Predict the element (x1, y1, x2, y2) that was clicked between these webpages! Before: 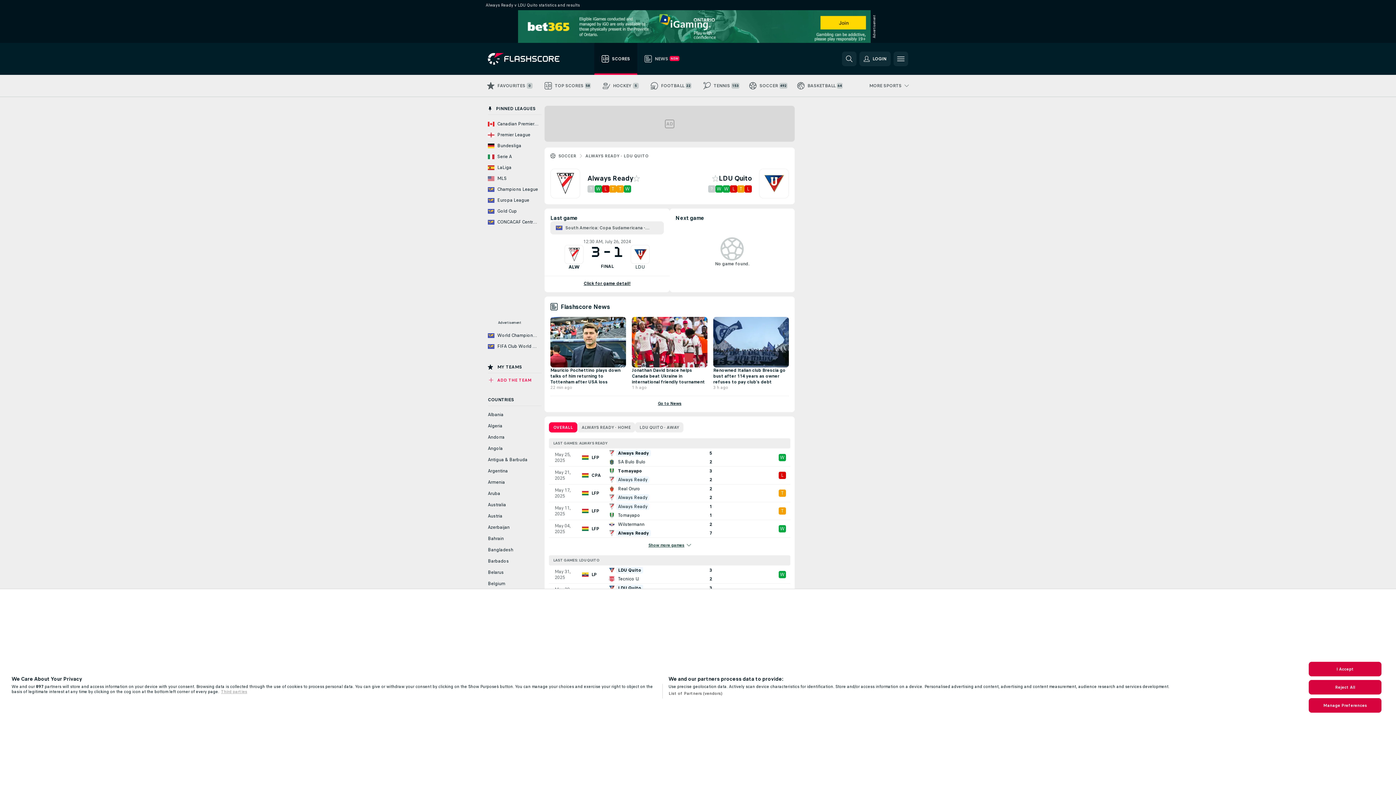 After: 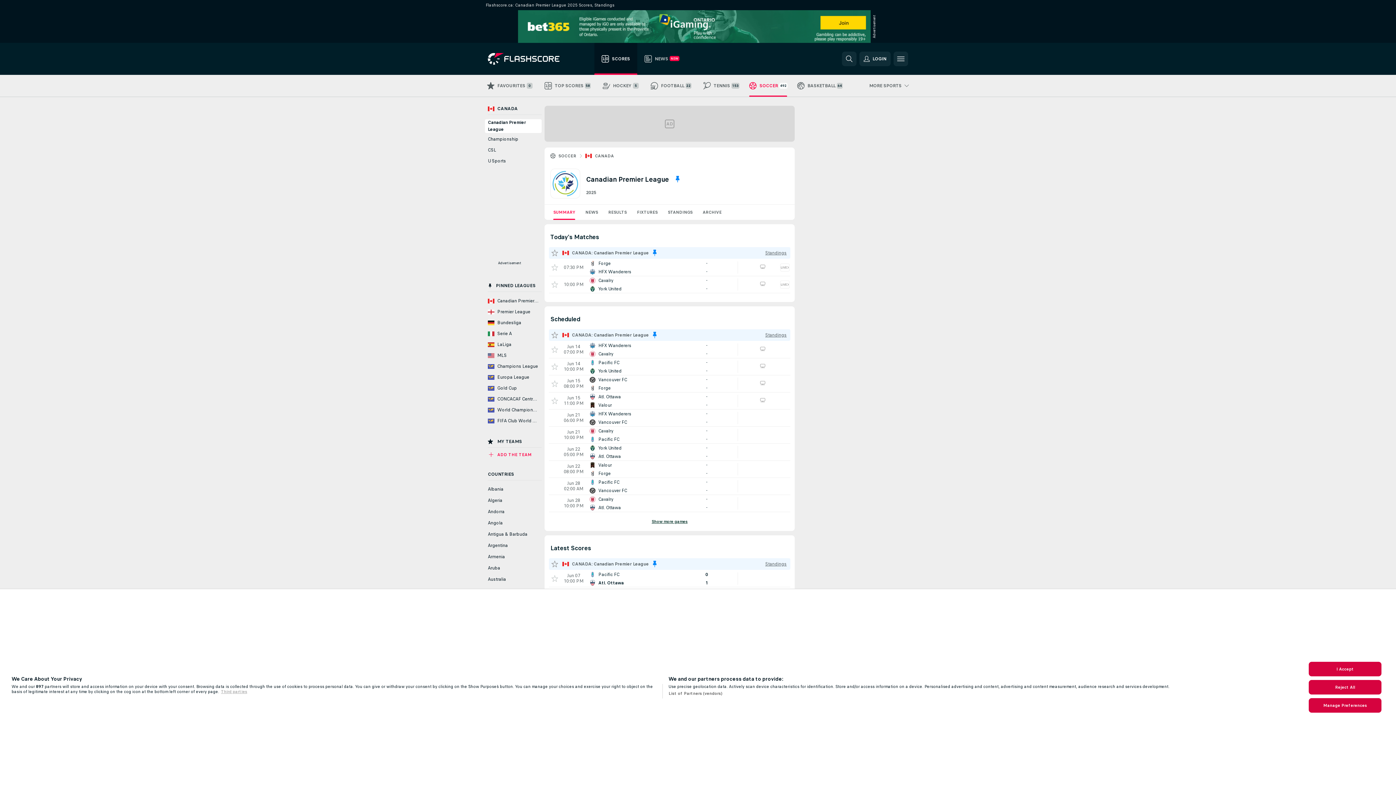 Action: bbox: (485, 119, 541, 128) label: Canadian Premier League